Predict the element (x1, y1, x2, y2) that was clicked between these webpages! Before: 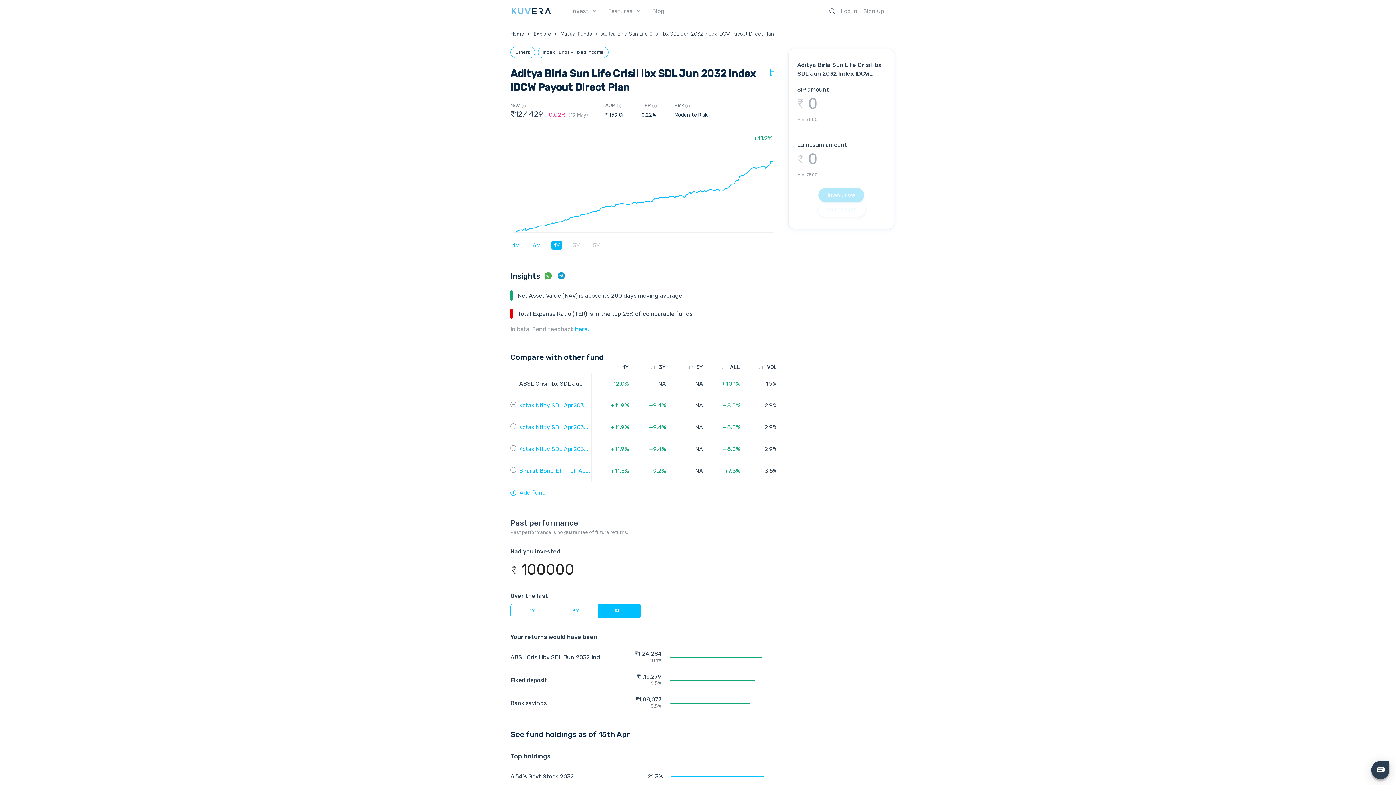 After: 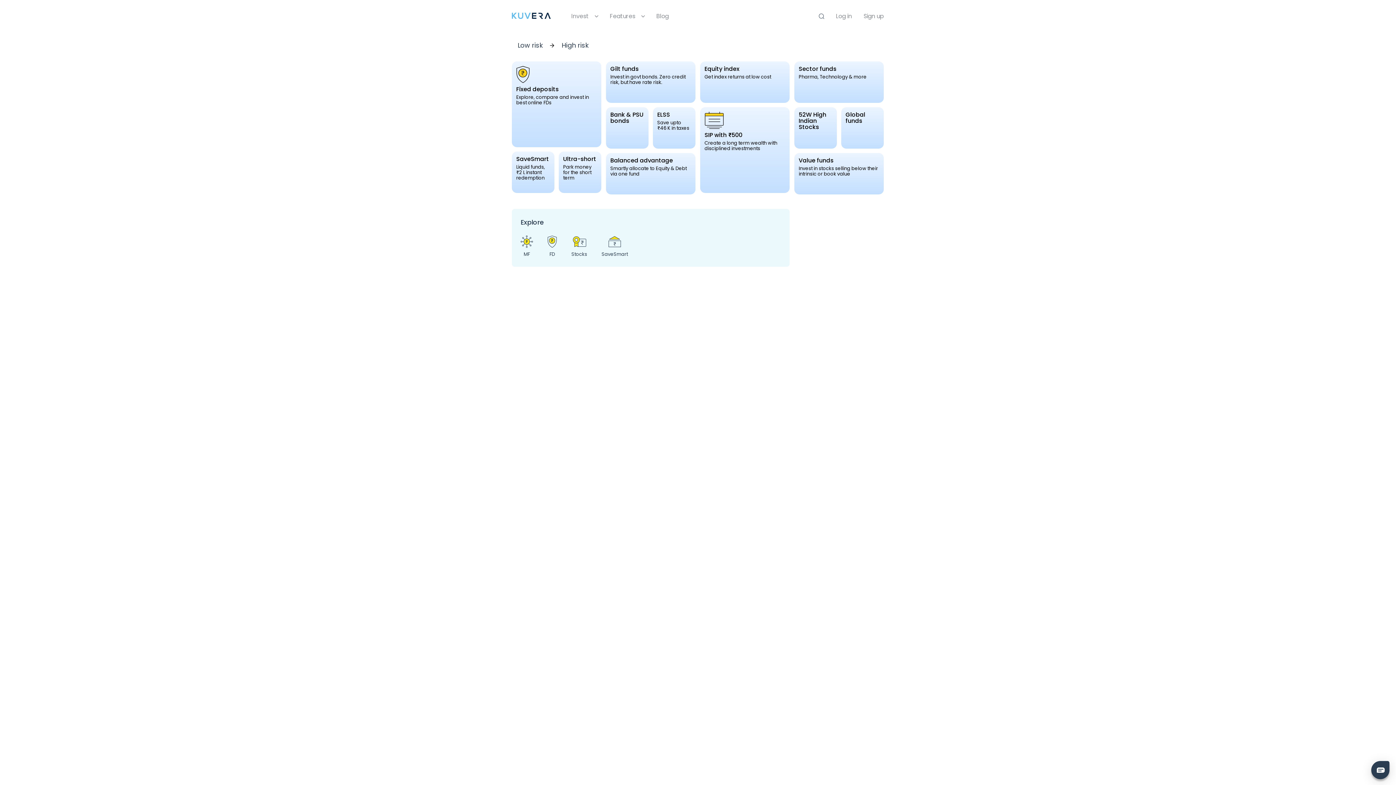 Action: bbox: (524, 28, 551, 40) label: > Explore